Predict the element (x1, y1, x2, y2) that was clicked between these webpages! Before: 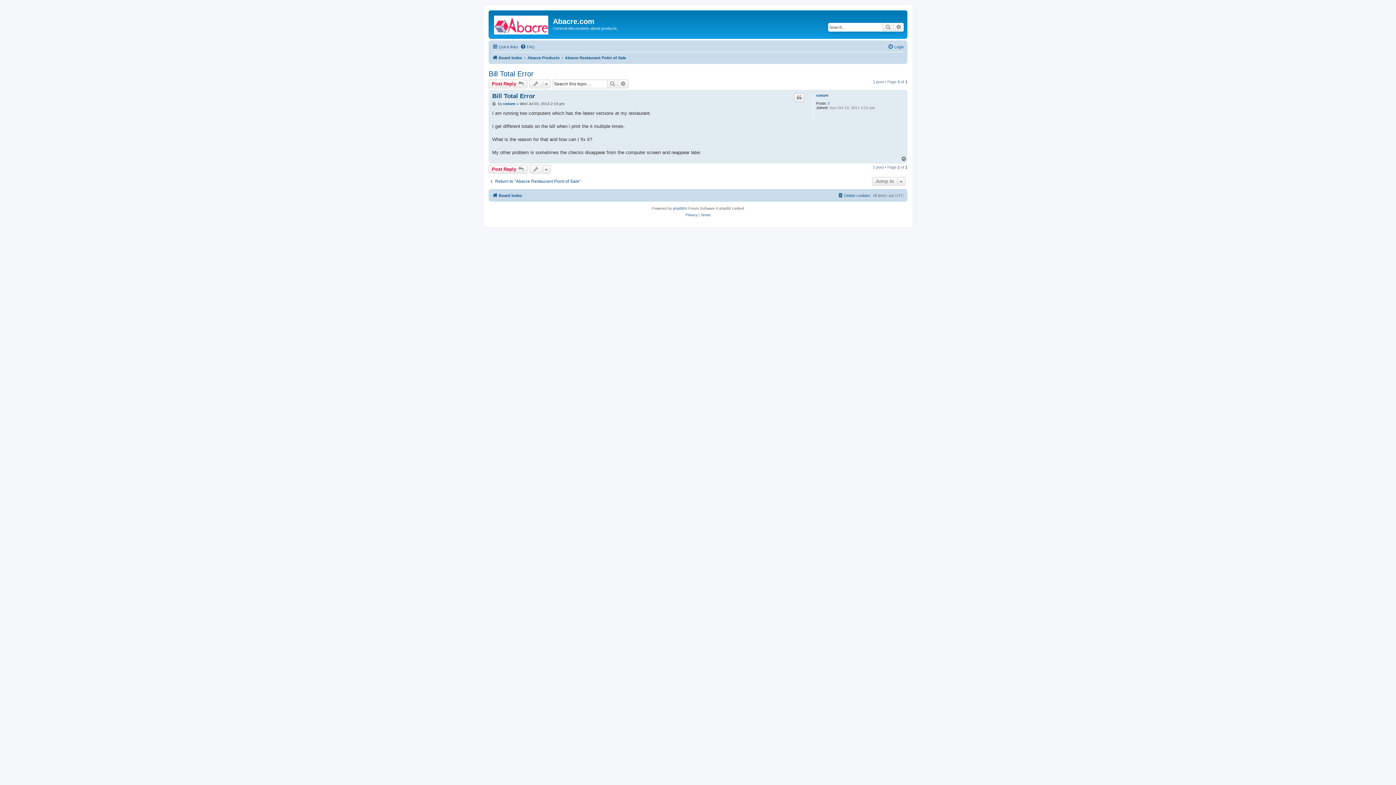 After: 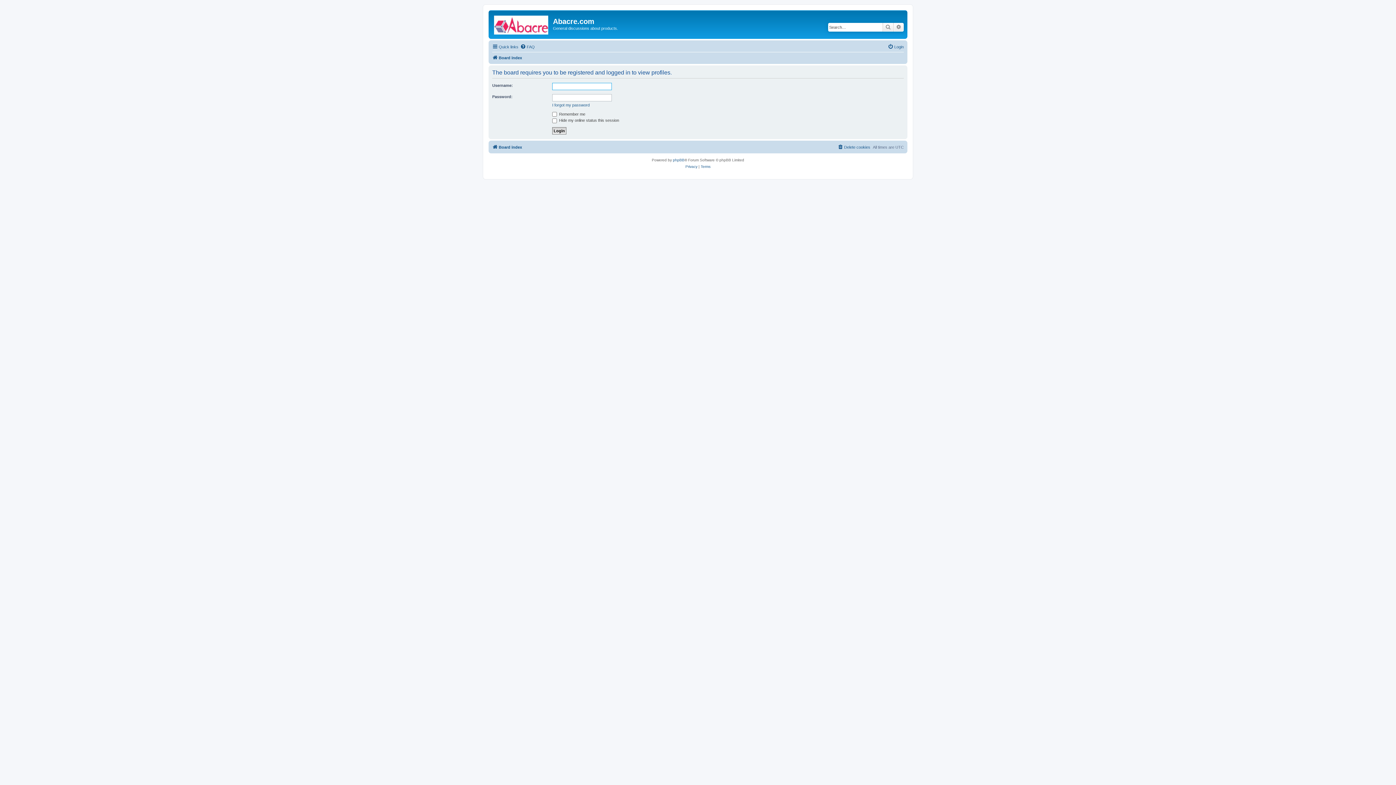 Action: label: conure bbox: (816, 93, 828, 97)